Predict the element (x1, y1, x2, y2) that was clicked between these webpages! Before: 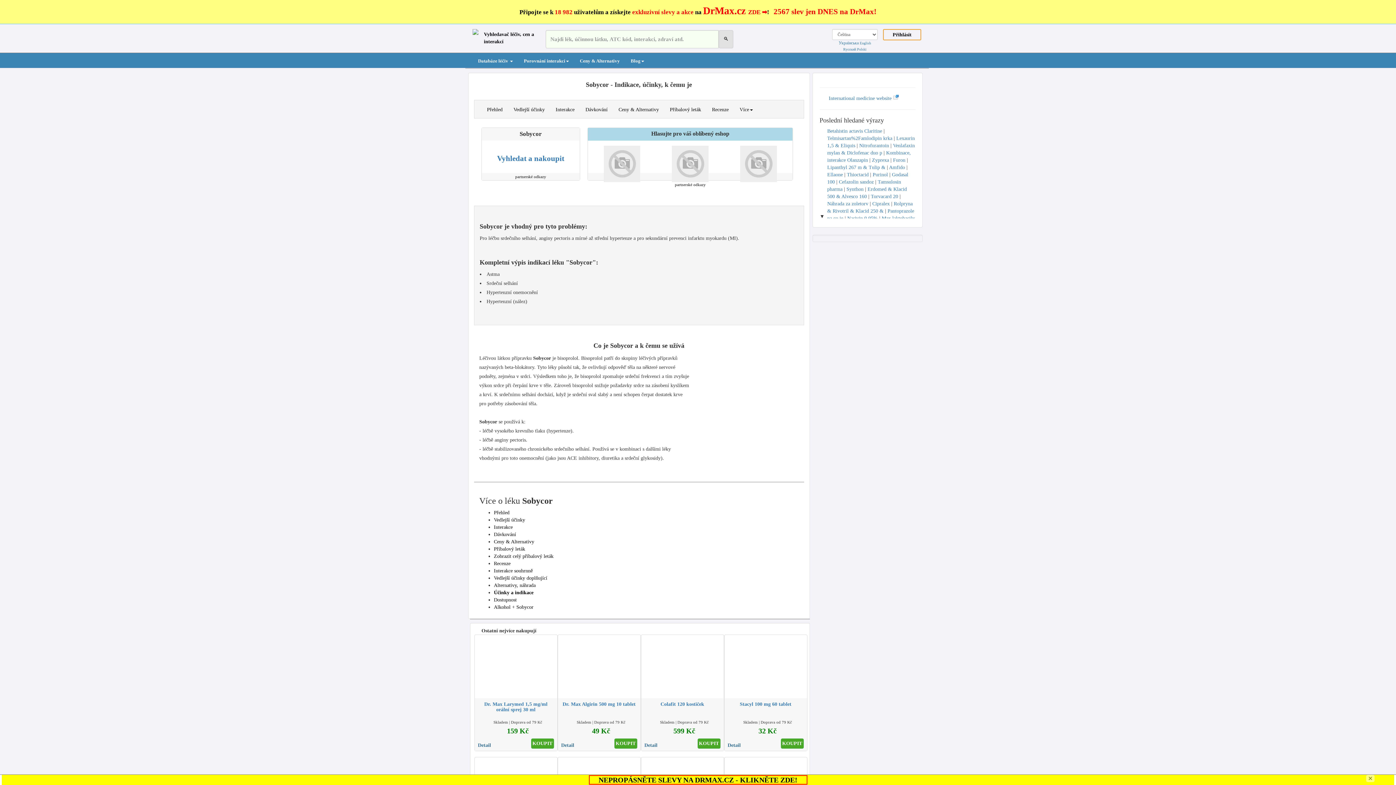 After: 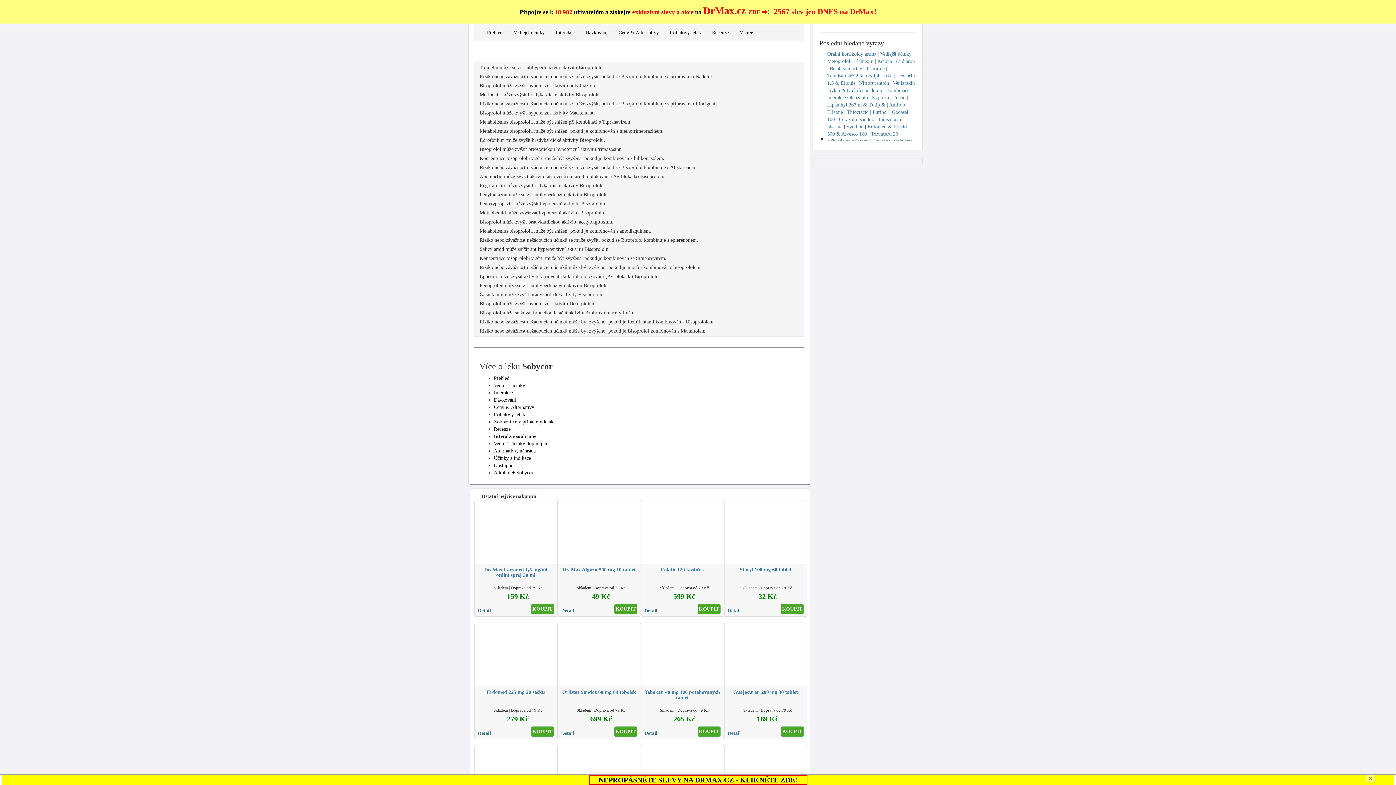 Action: bbox: (494, 568, 532, 573) label: Interakce souhrnně